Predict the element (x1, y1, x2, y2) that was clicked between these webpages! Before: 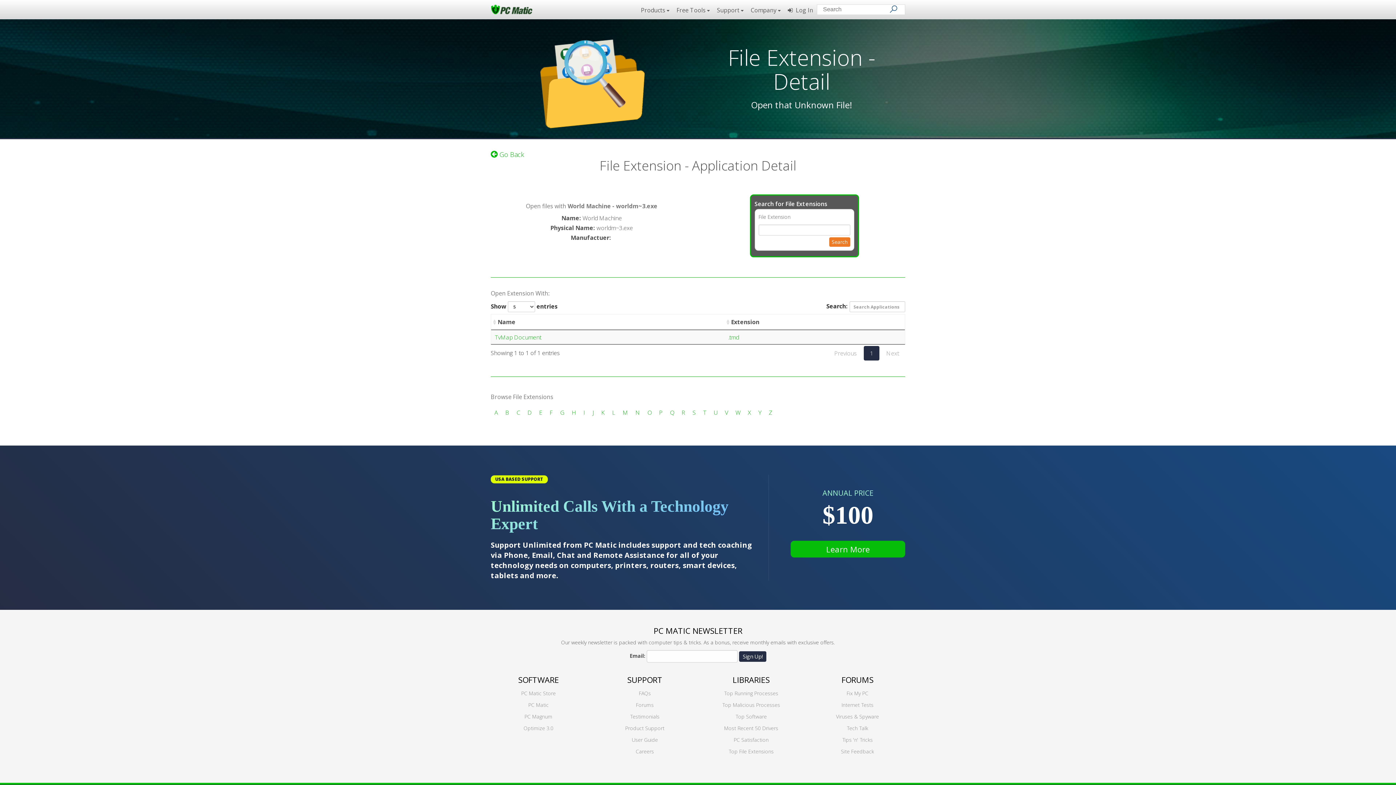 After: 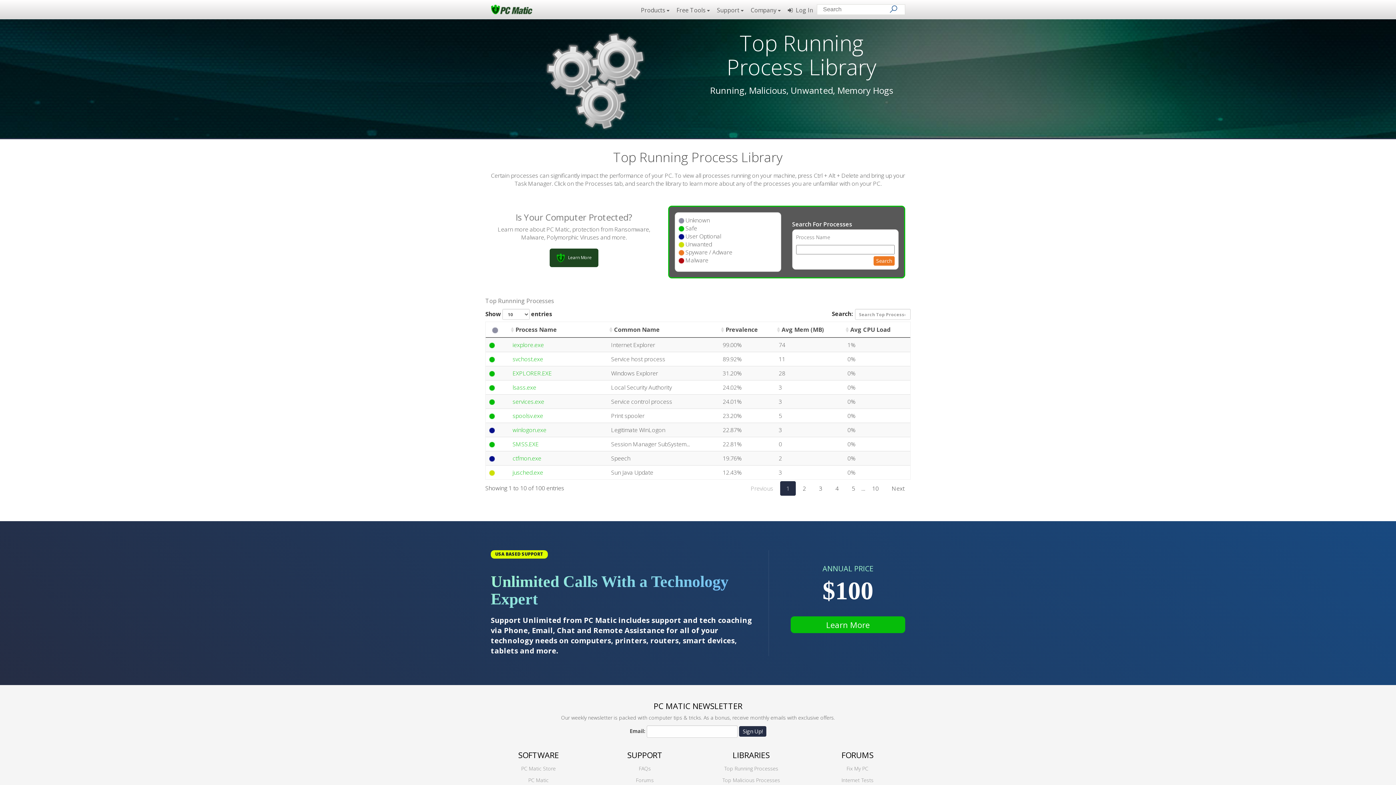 Action: label: Top Running Processes bbox: (724, 690, 778, 697)